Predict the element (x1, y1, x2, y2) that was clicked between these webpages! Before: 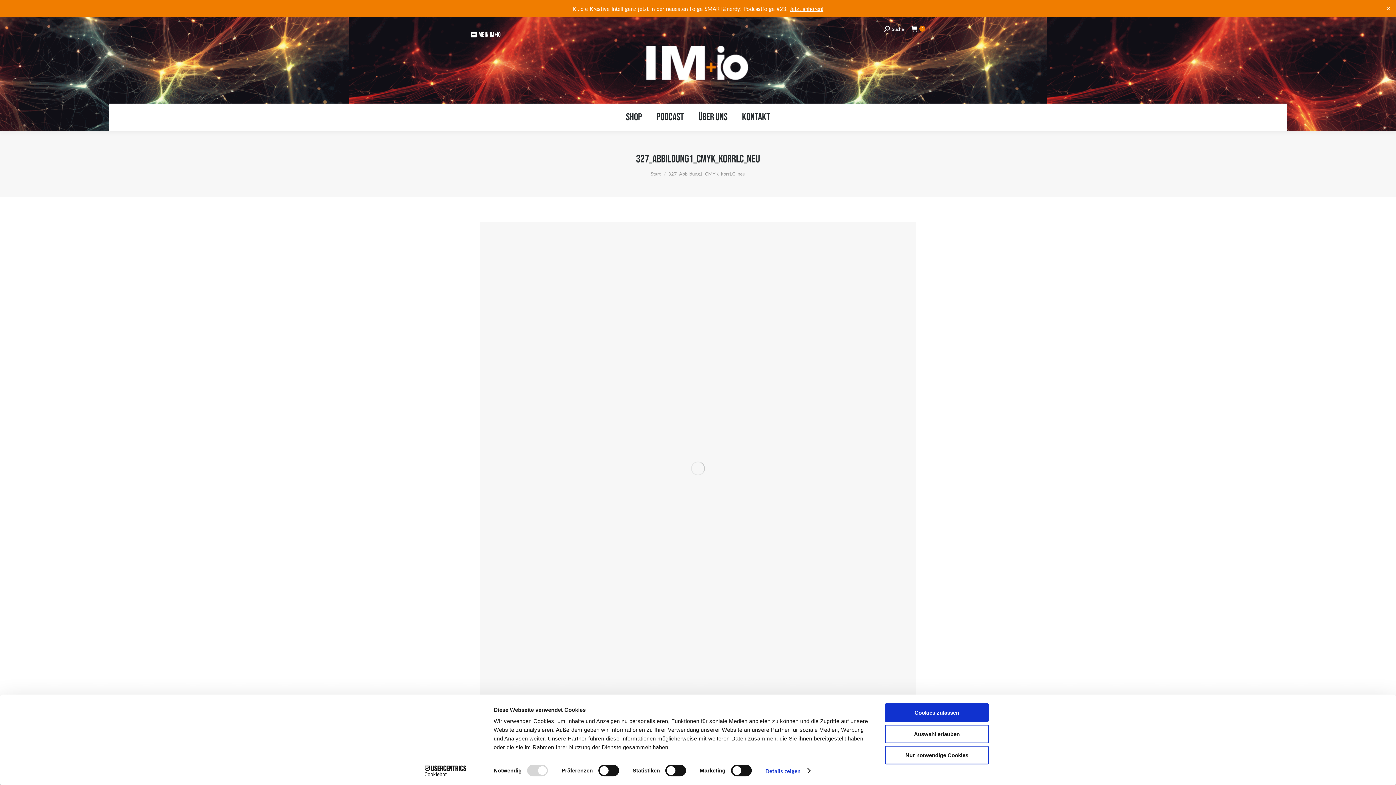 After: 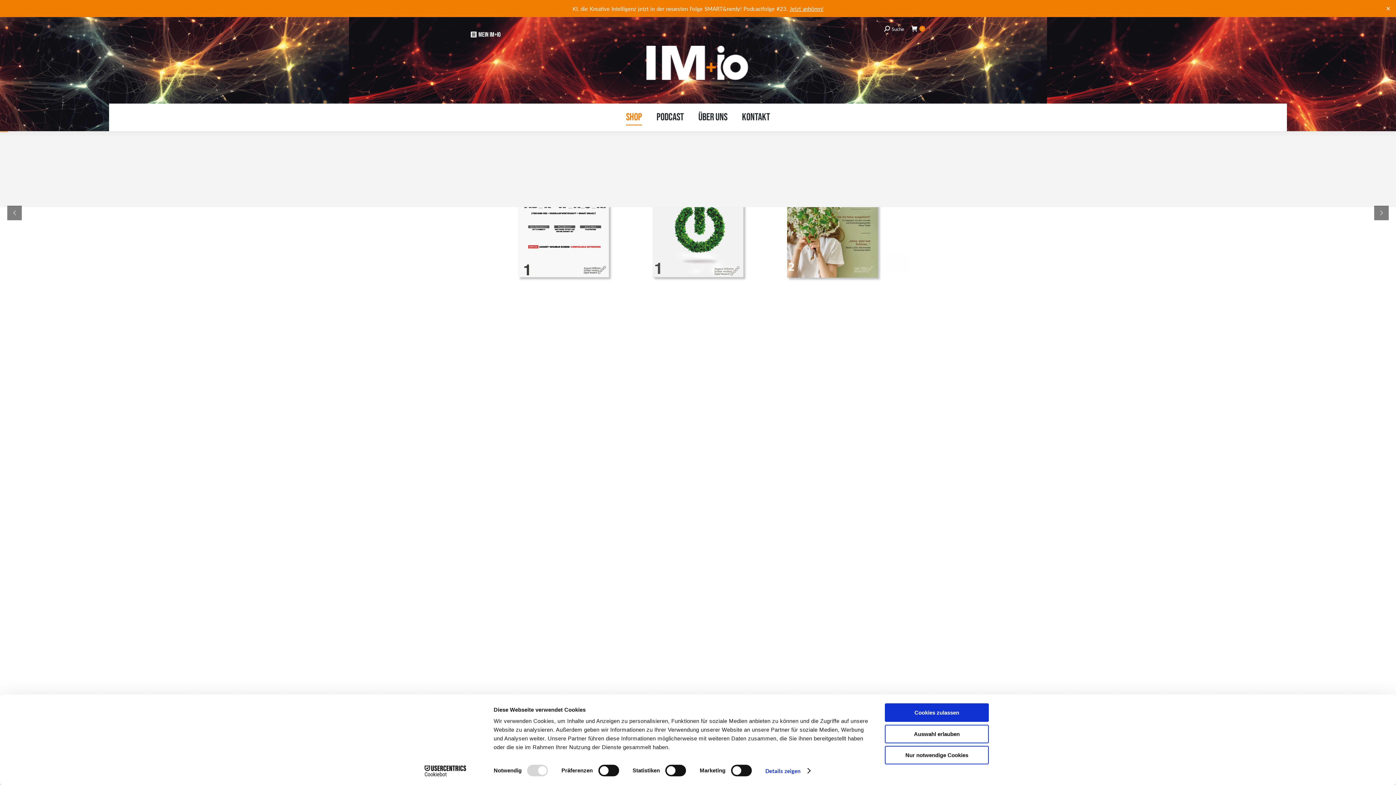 Action: bbox: (624, 110, 643, 124) label: Shop